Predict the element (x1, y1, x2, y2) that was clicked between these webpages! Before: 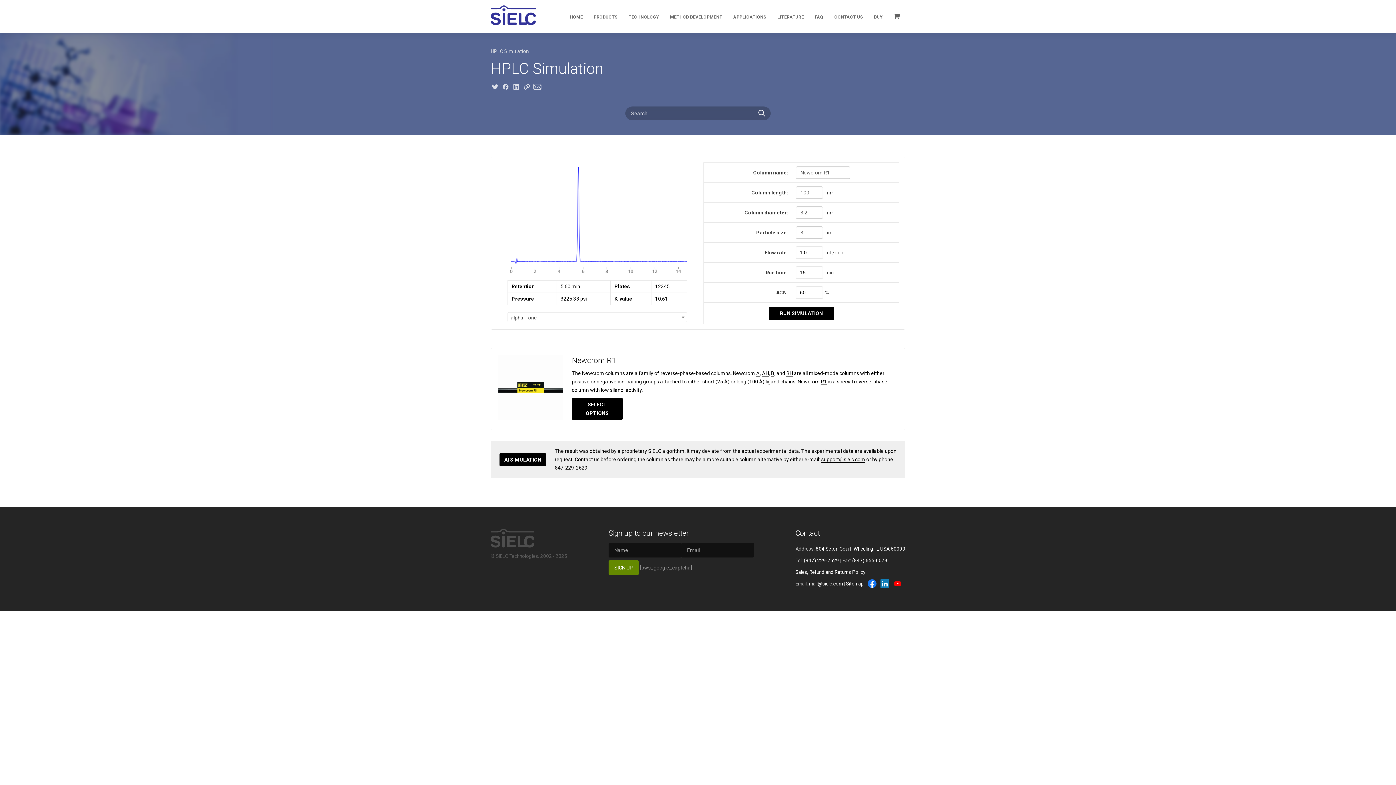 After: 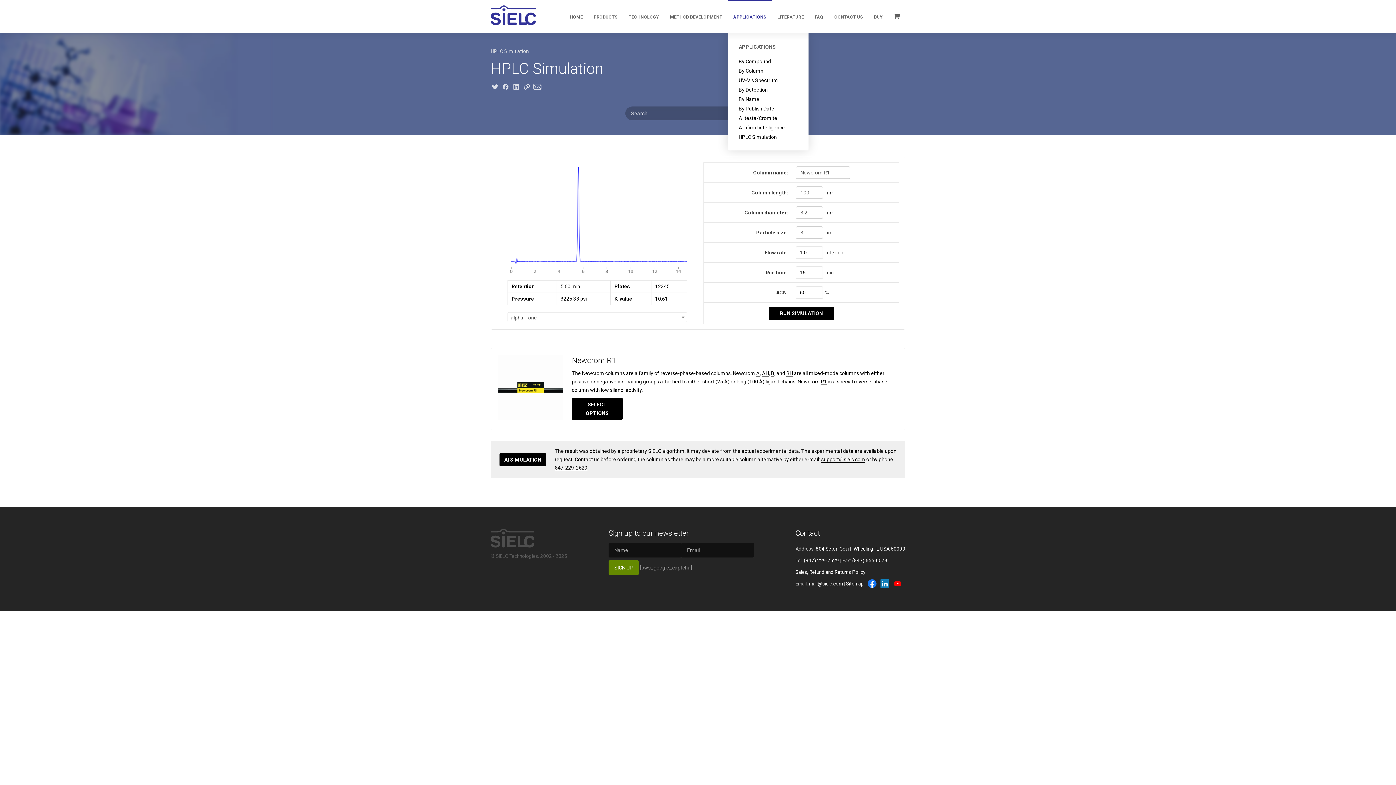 Action: label: APPLICATIONS bbox: (728, 0, 772, 33)